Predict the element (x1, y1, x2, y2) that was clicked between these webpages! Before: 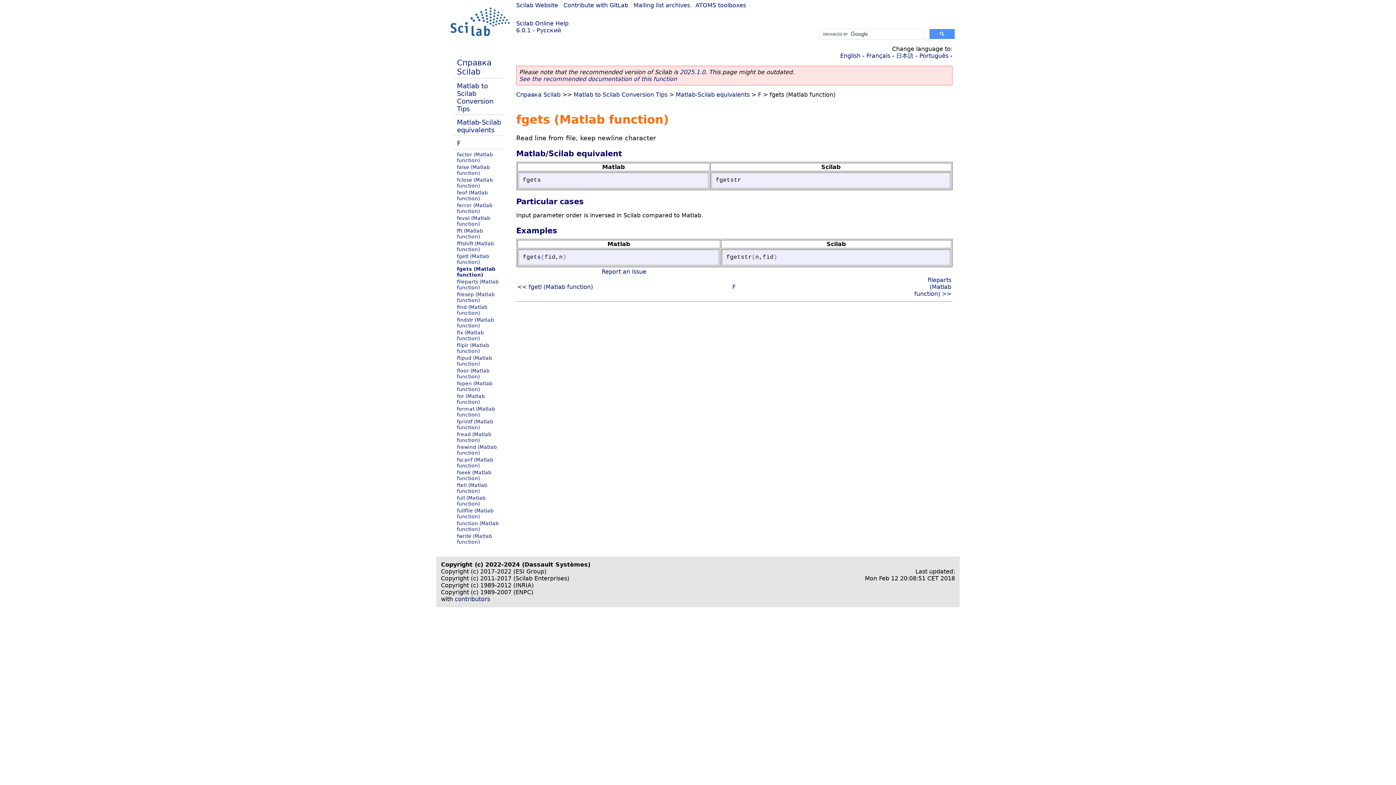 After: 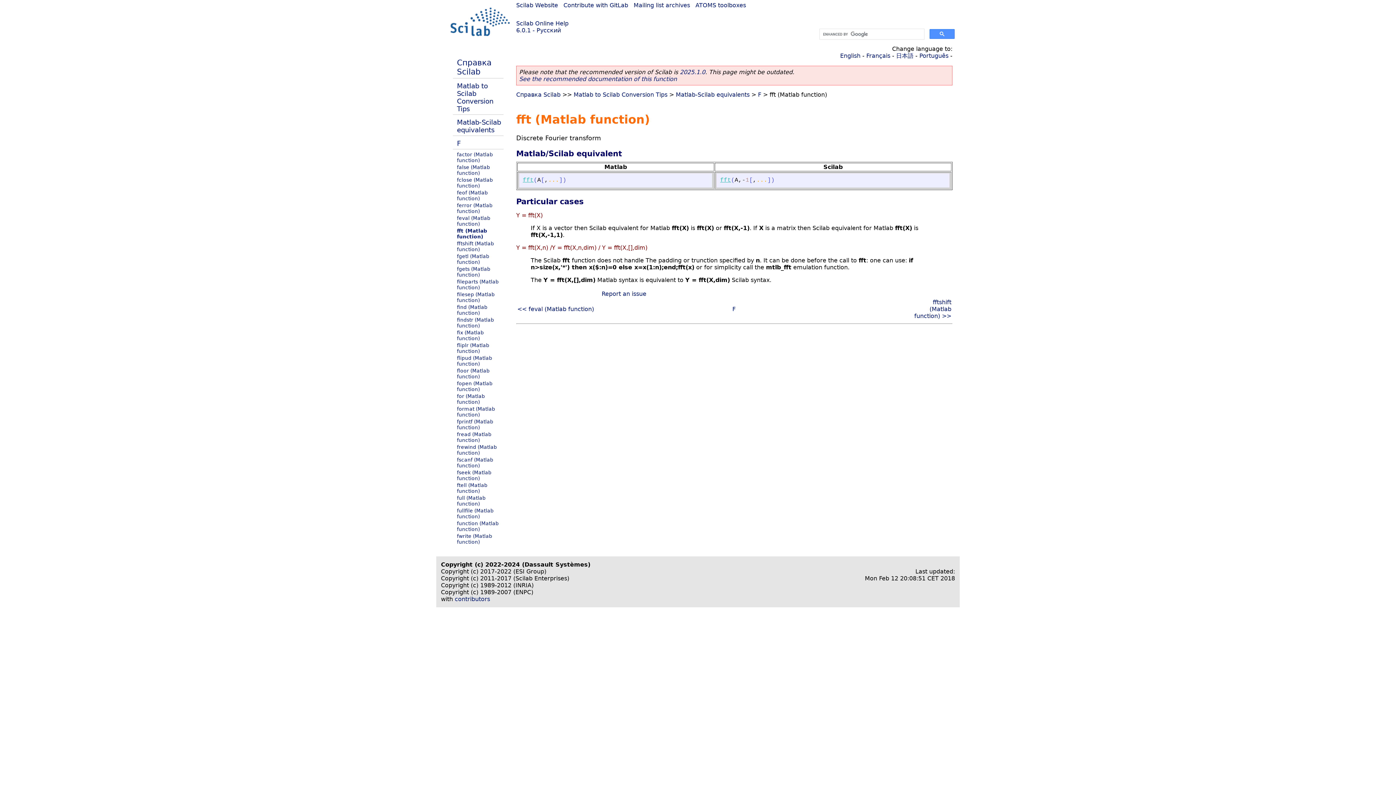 Action: bbox: (457, 228, 483, 239) label: fft (Matlab function)